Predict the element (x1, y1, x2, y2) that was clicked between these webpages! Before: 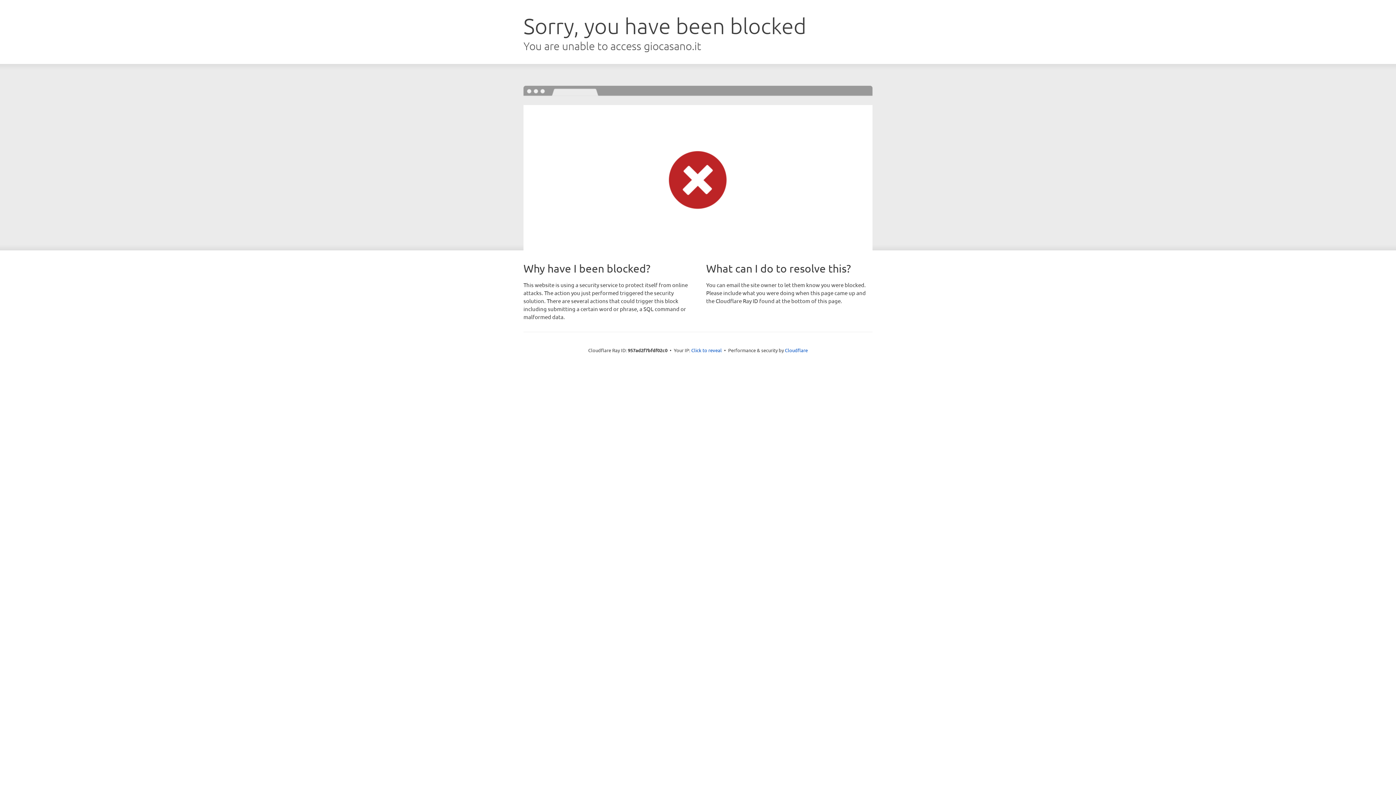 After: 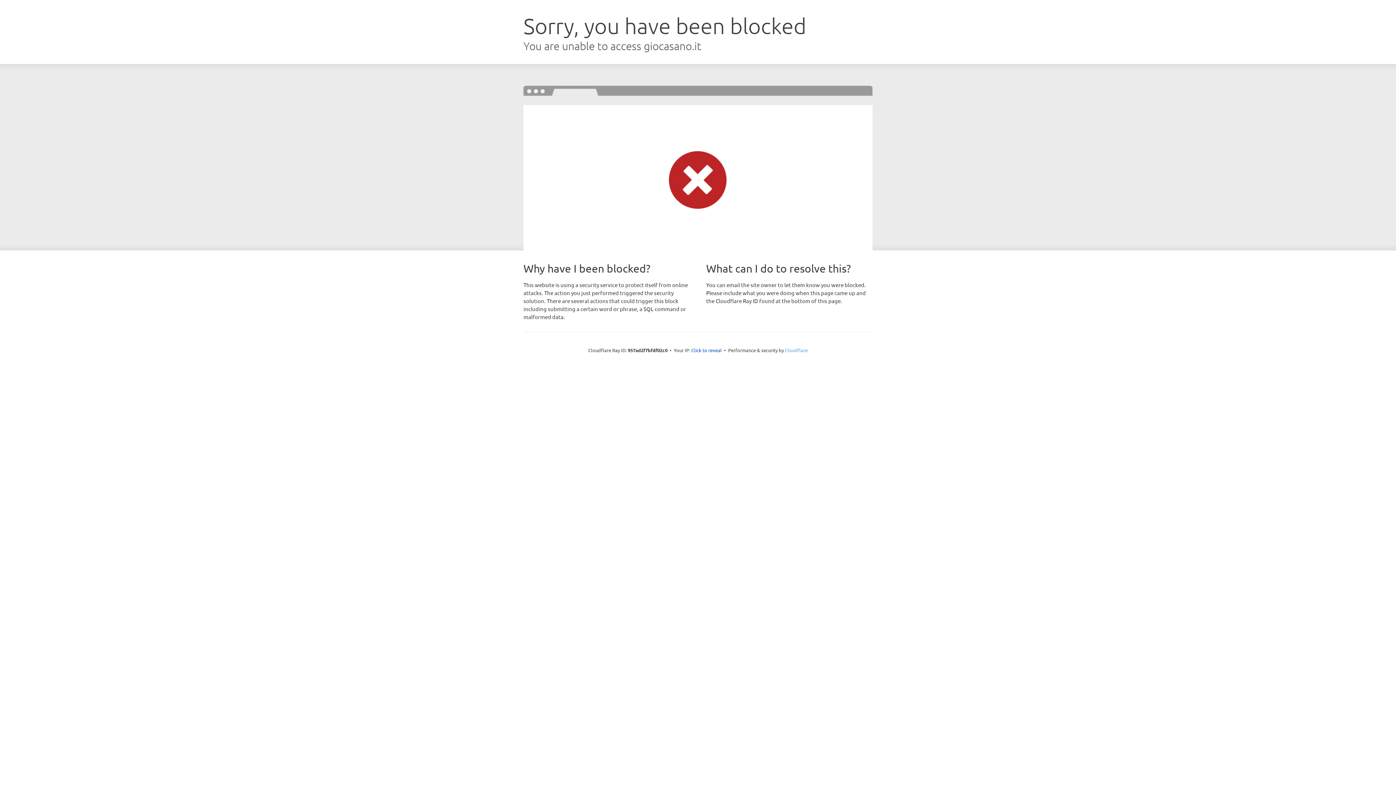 Action: label: Cloudflare bbox: (785, 347, 808, 353)